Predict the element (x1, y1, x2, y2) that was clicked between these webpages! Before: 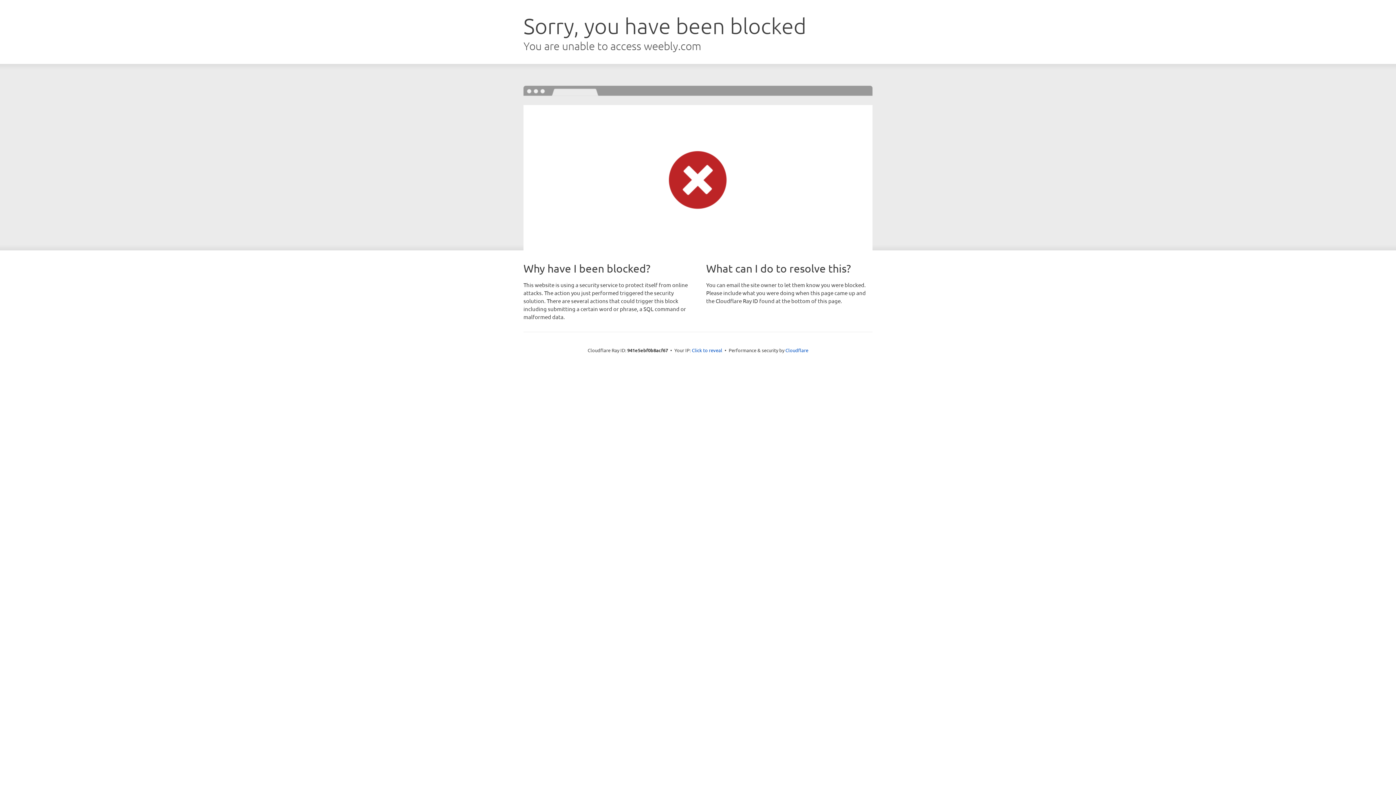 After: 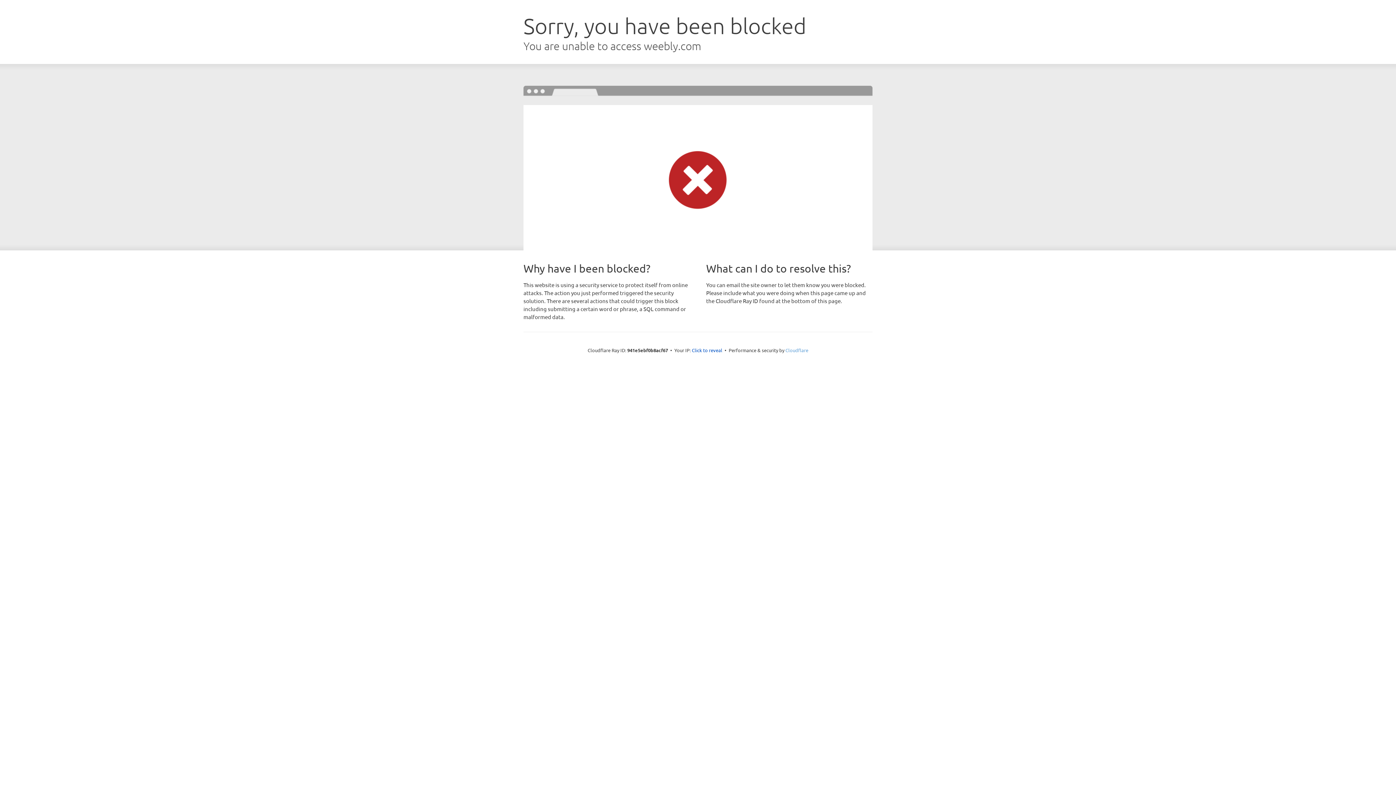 Action: bbox: (785, 347, 808, 353) label: Cloudflare